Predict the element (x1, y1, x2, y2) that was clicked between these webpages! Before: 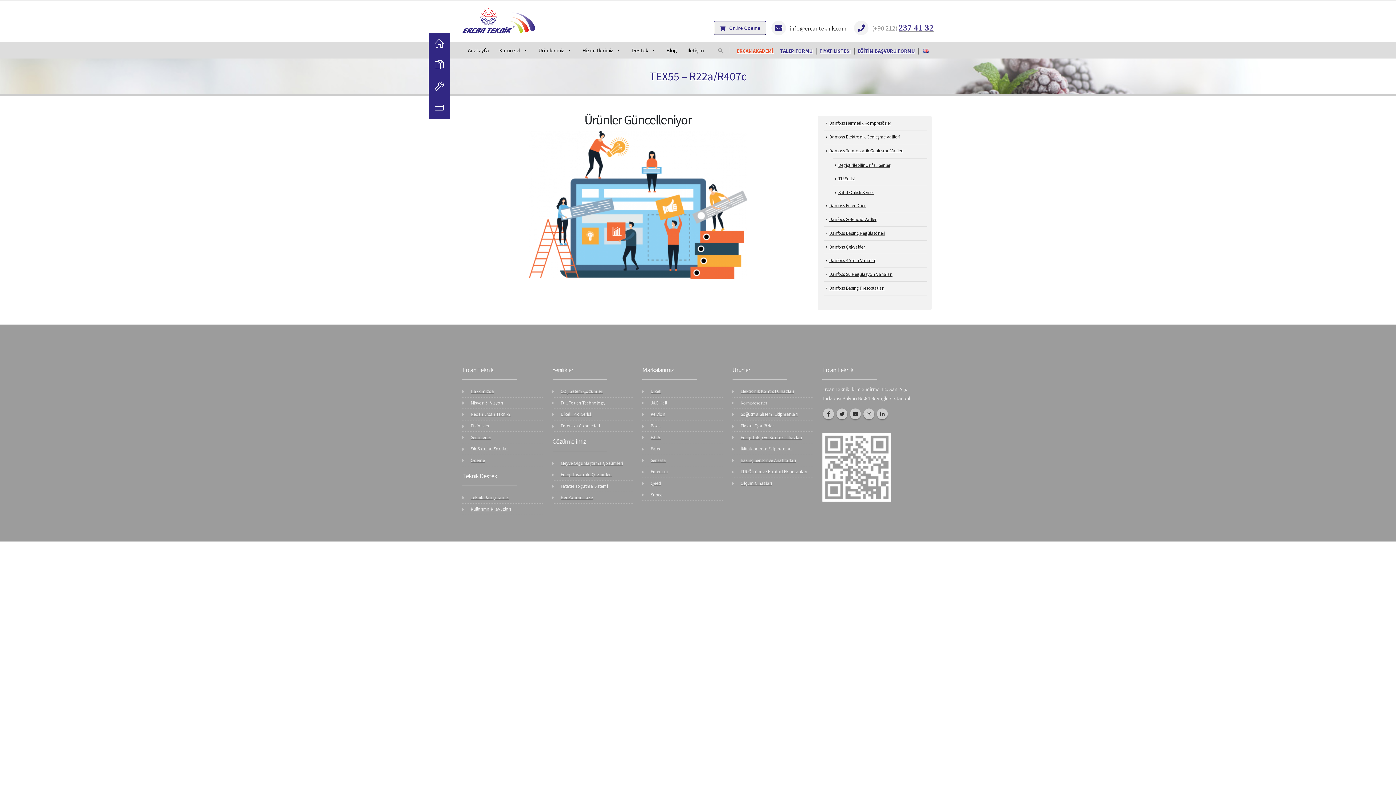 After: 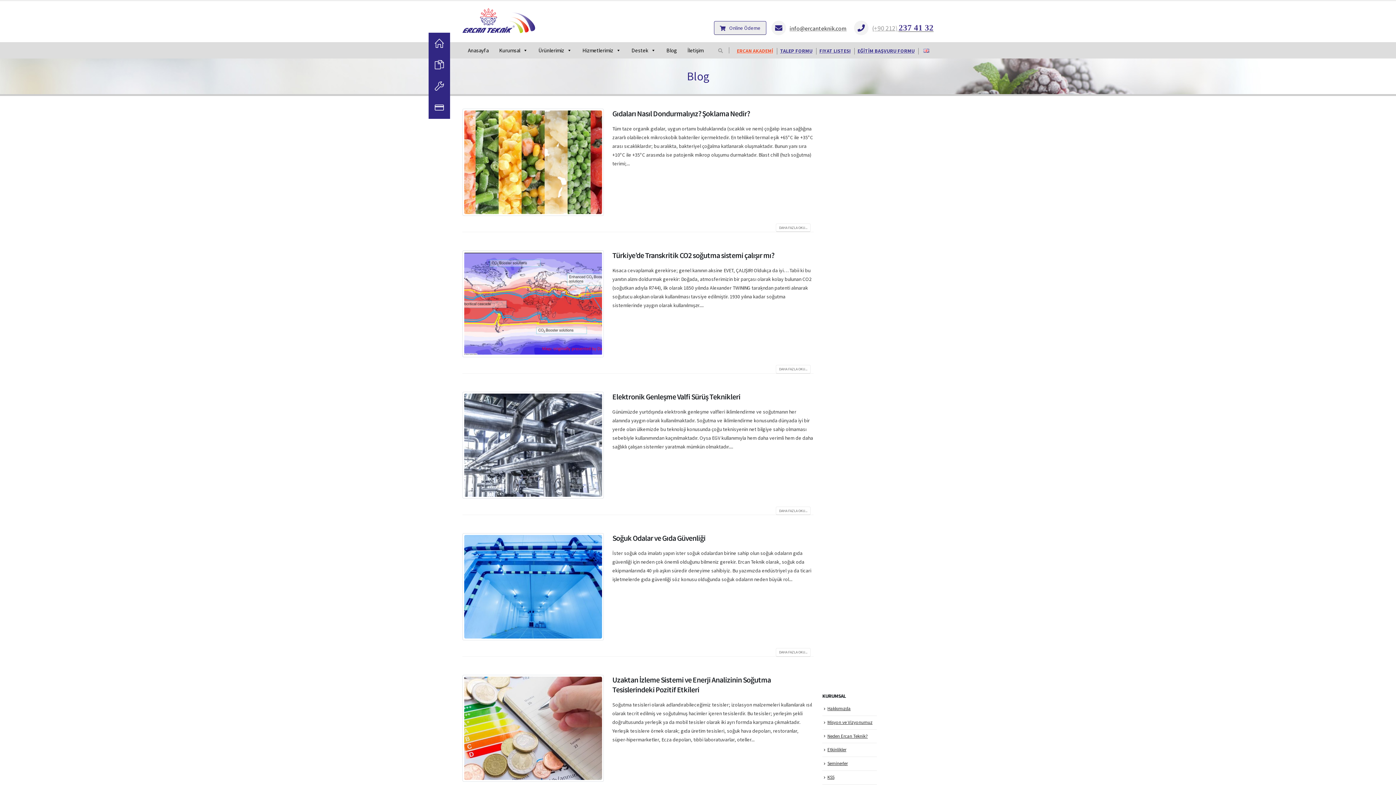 Action: bbox: (661, 42, 682, 58) label: Blog